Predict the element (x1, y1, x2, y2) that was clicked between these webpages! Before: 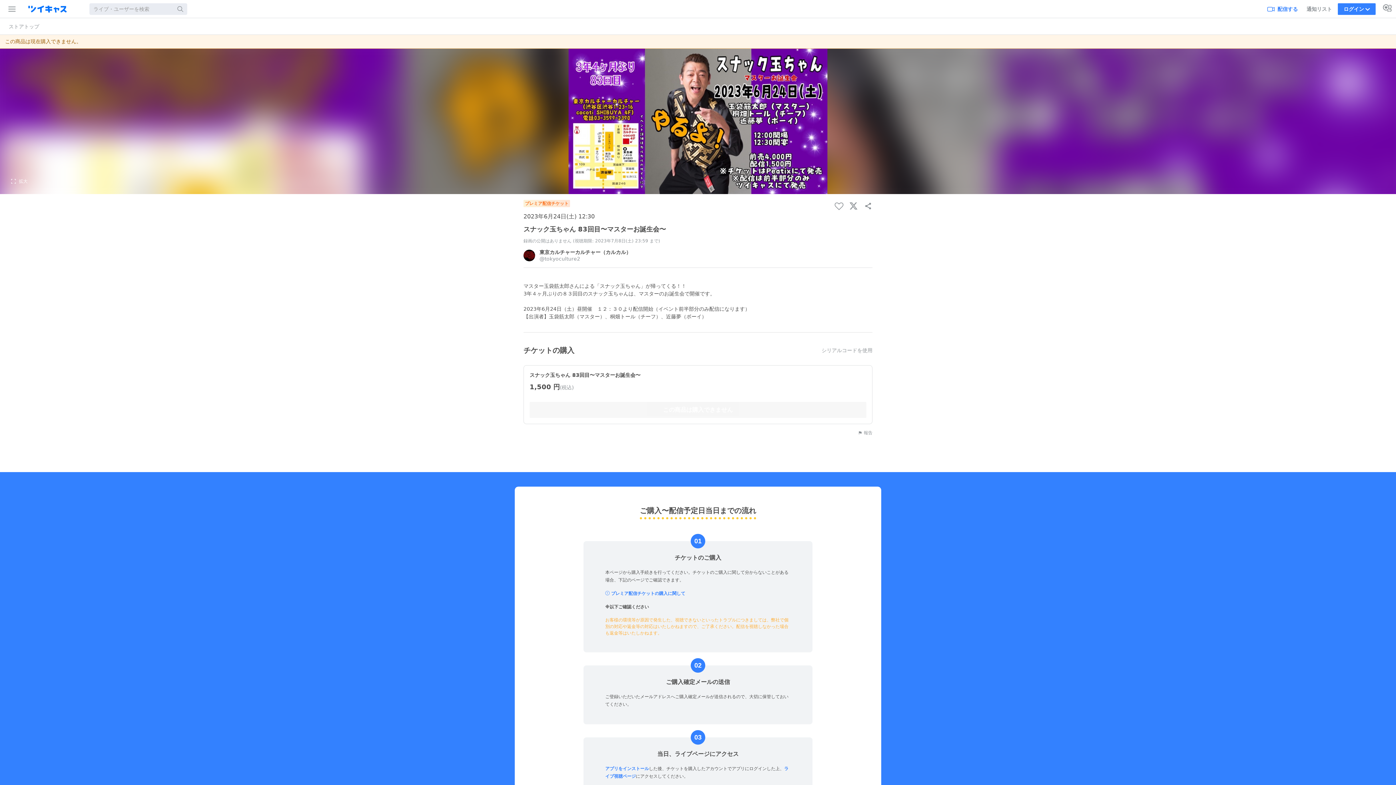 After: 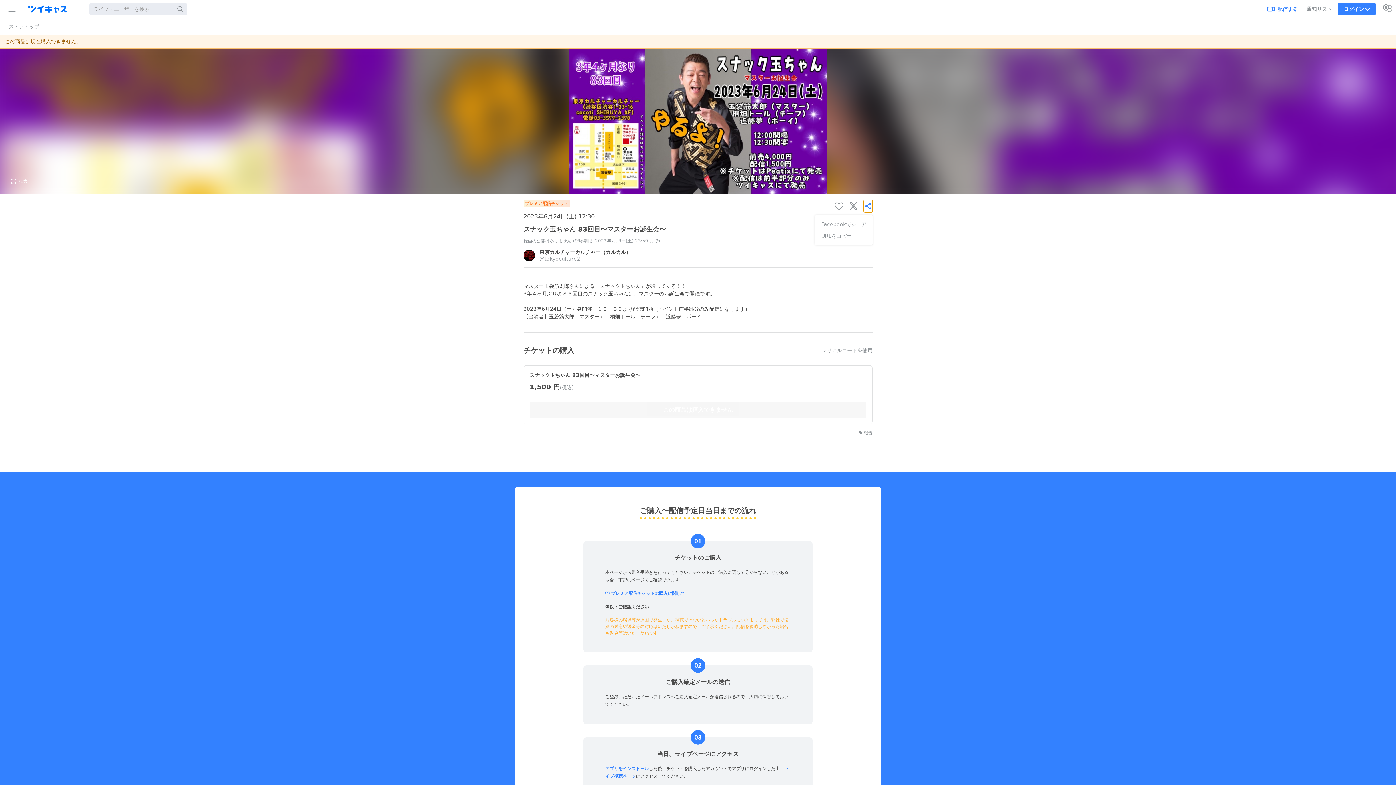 Action: bbox: (864, 200, 872, 212)